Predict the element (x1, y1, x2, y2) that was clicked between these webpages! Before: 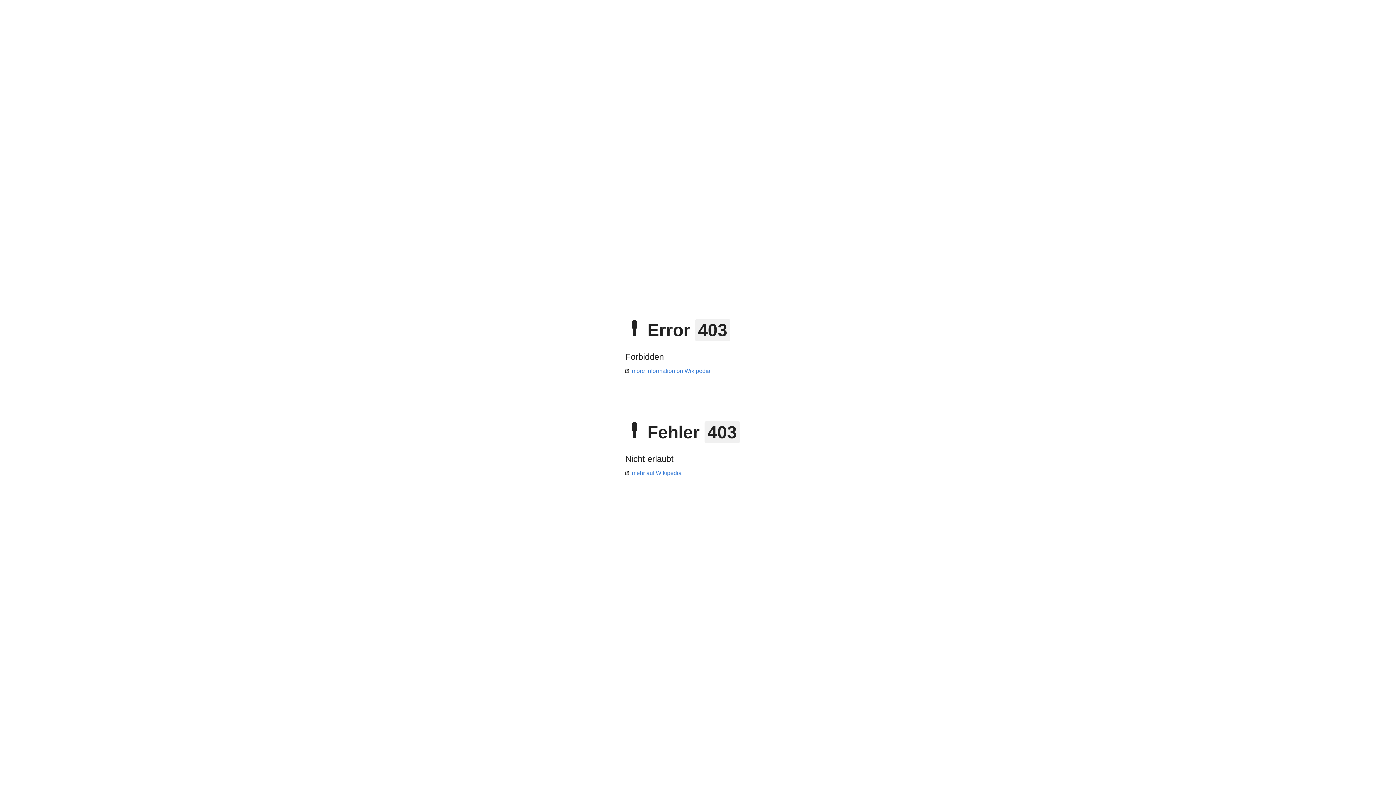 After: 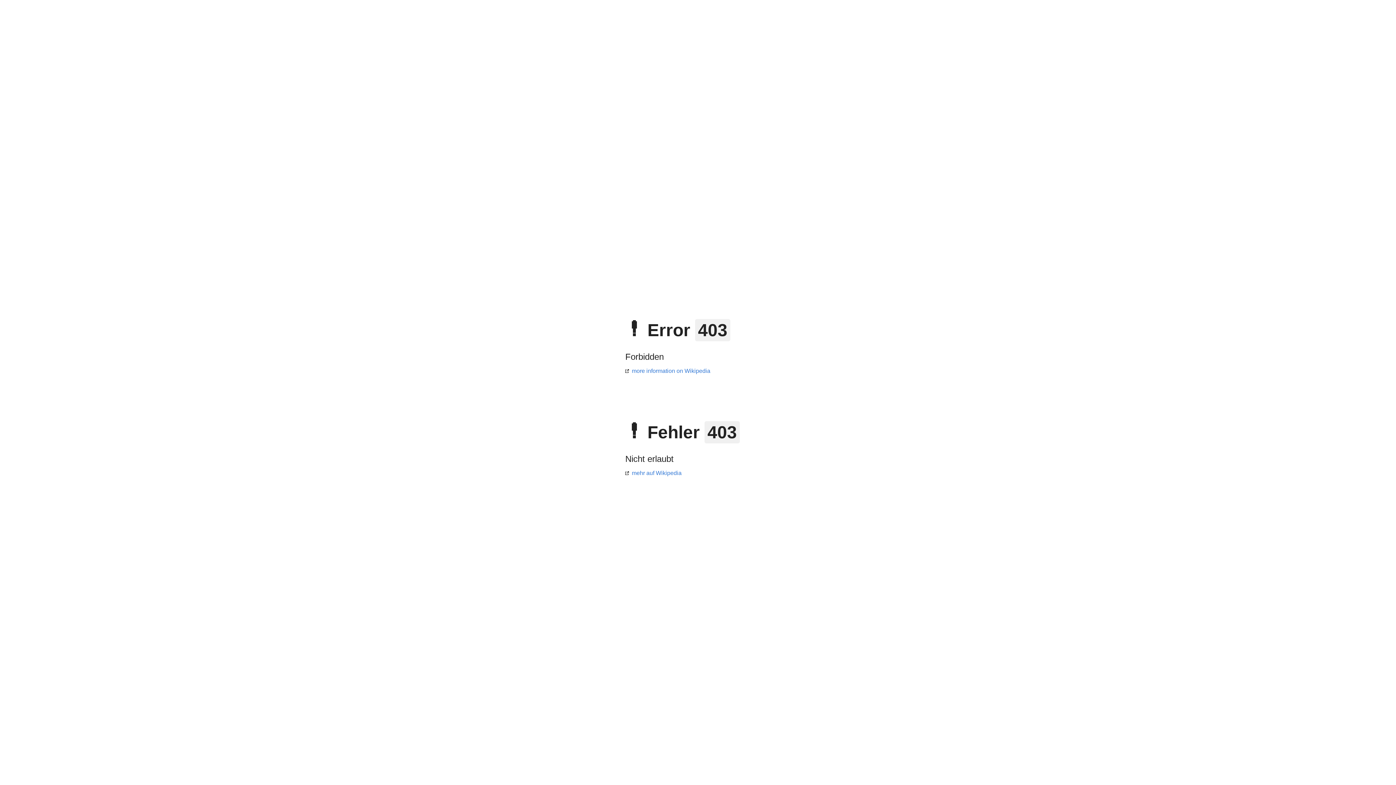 Action: label: more information on Wikipedia bbox: (625, 368, 710, 374)